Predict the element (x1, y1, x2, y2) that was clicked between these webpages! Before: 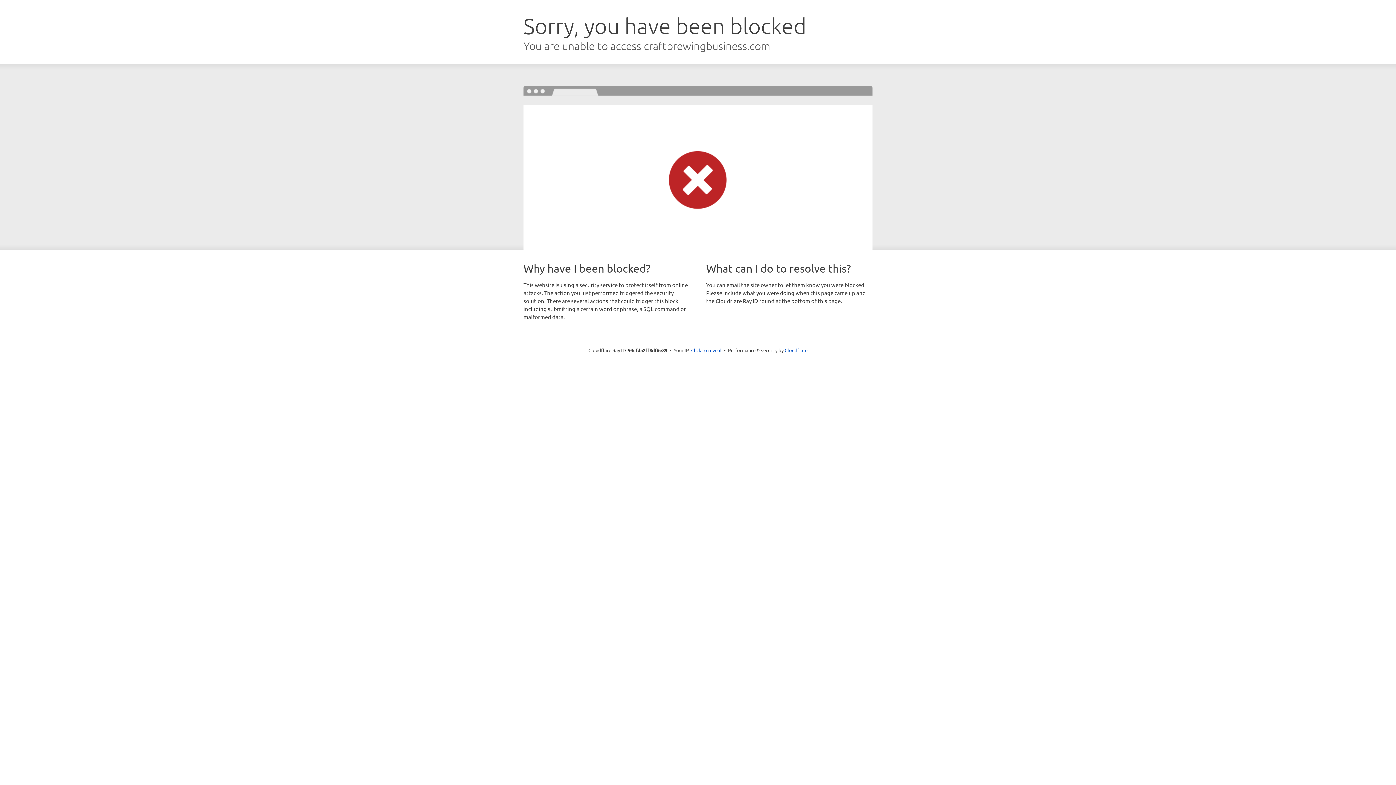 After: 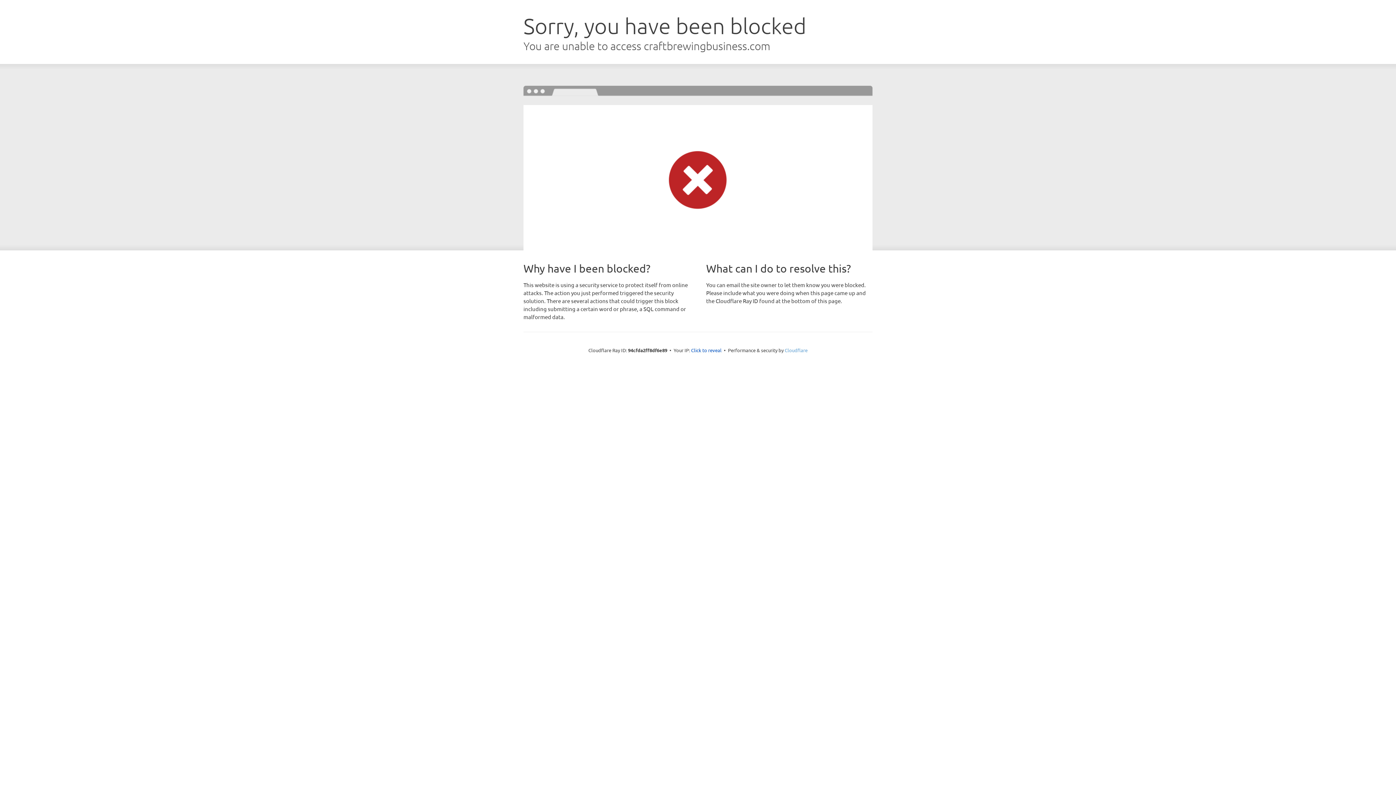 Action: label: Cloudflare bbox: (784, 347, 807, 353)